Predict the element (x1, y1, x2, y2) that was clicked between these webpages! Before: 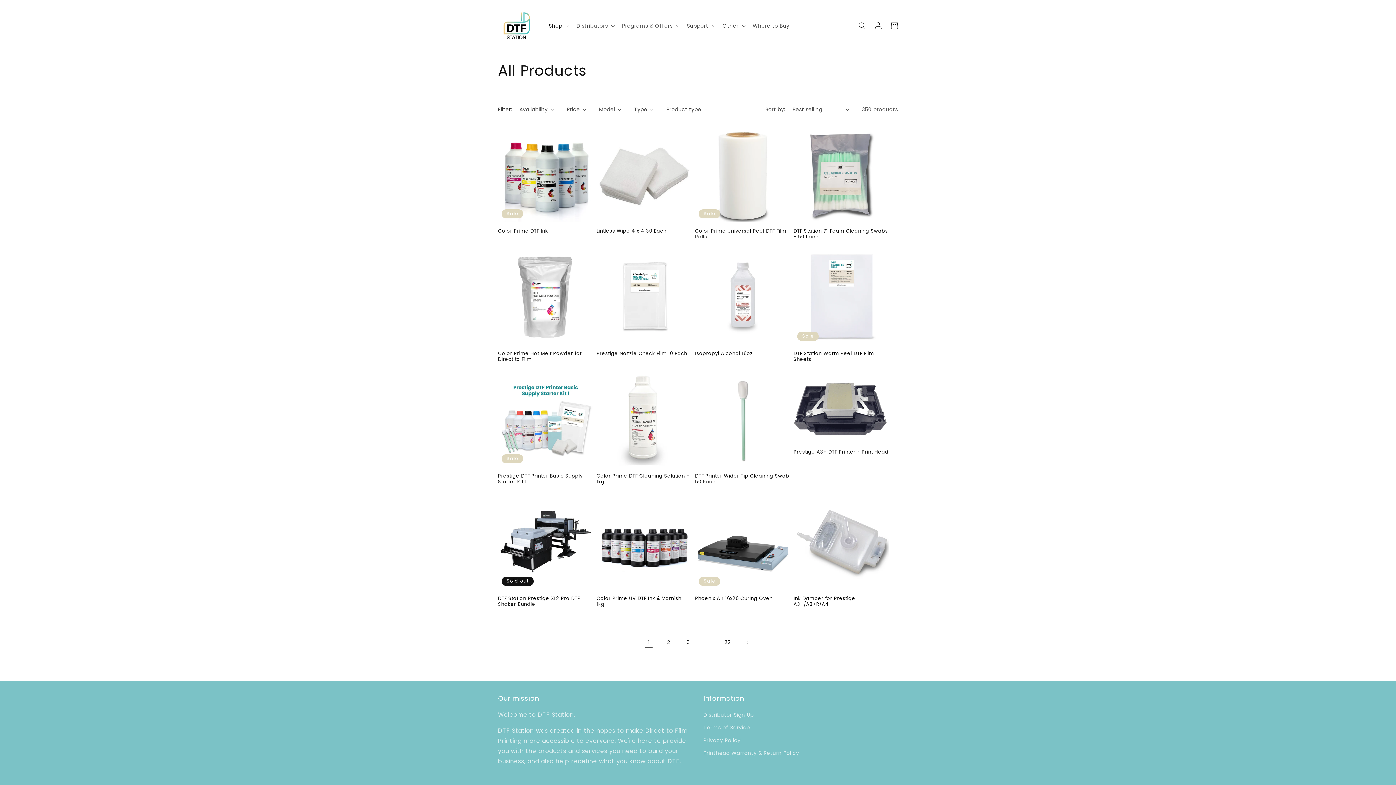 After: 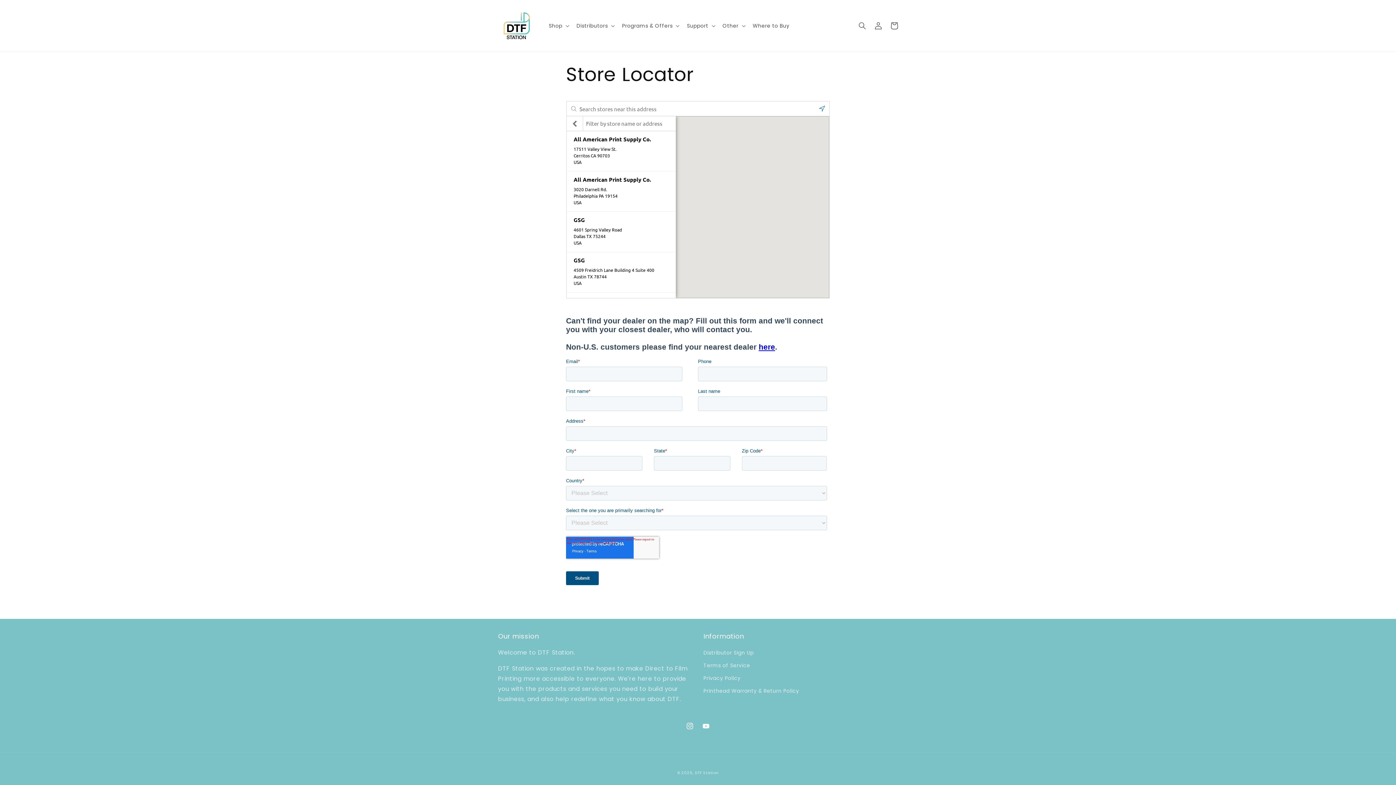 Action: bbox: (748, 18, 794, 33) label: Where to Buy